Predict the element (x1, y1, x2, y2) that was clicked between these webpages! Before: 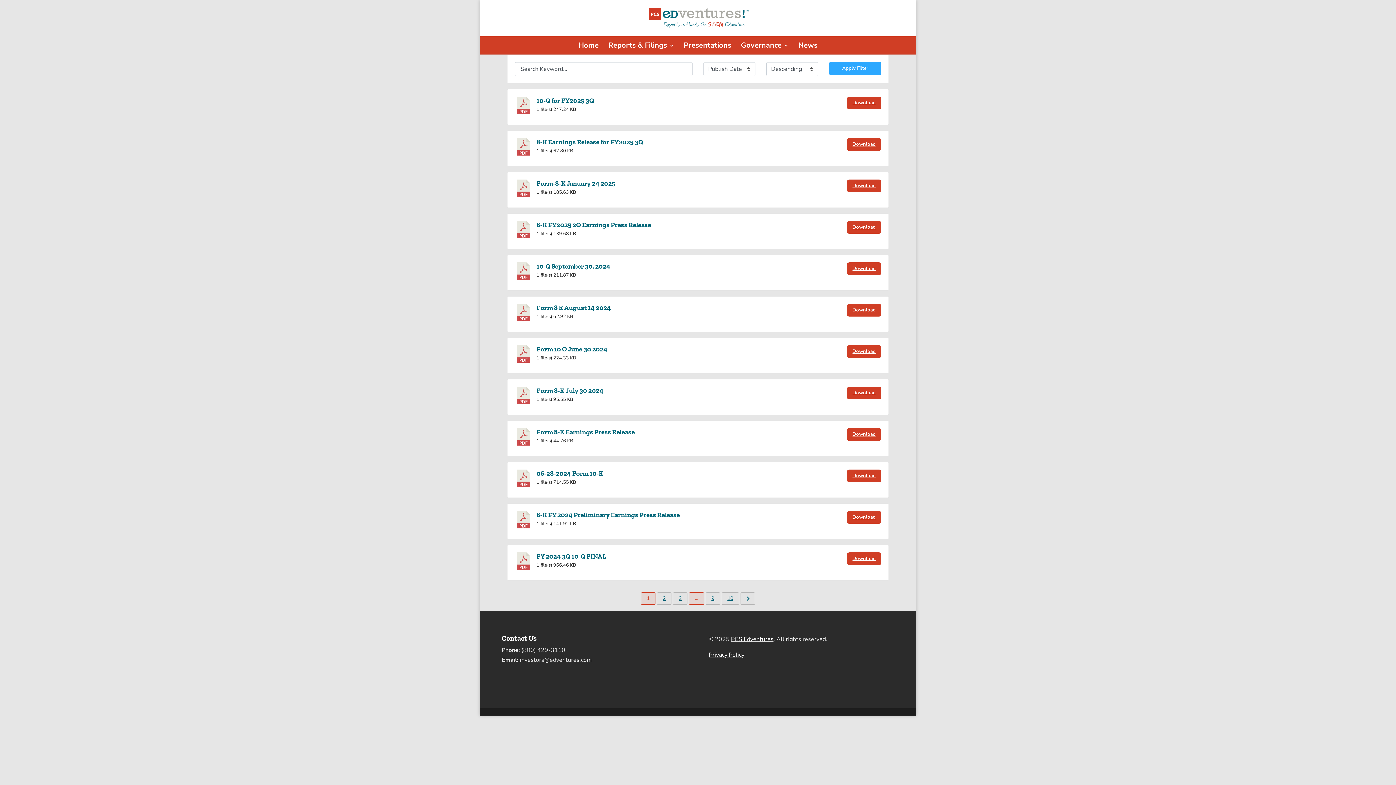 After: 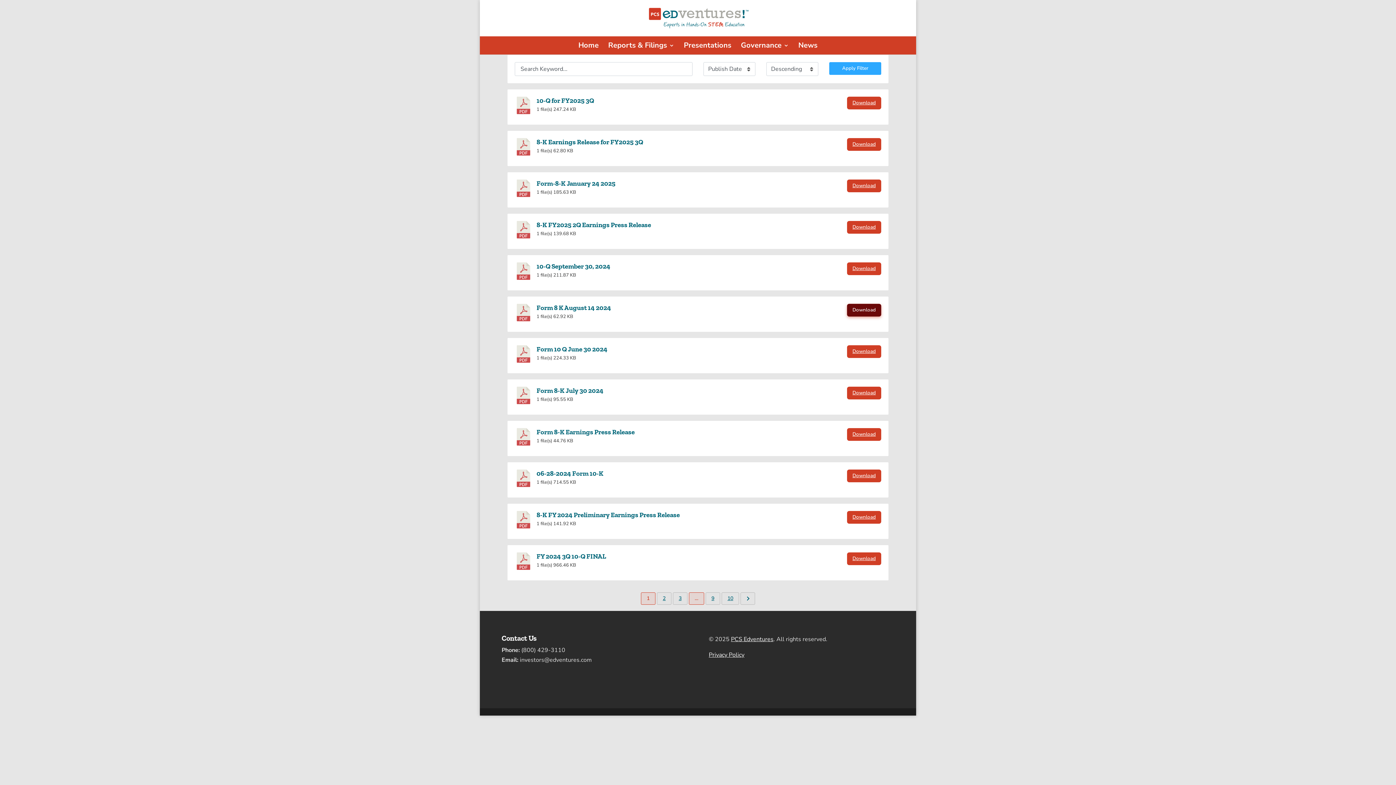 Action: label: Download bbox: (847, 304, 881, 316)